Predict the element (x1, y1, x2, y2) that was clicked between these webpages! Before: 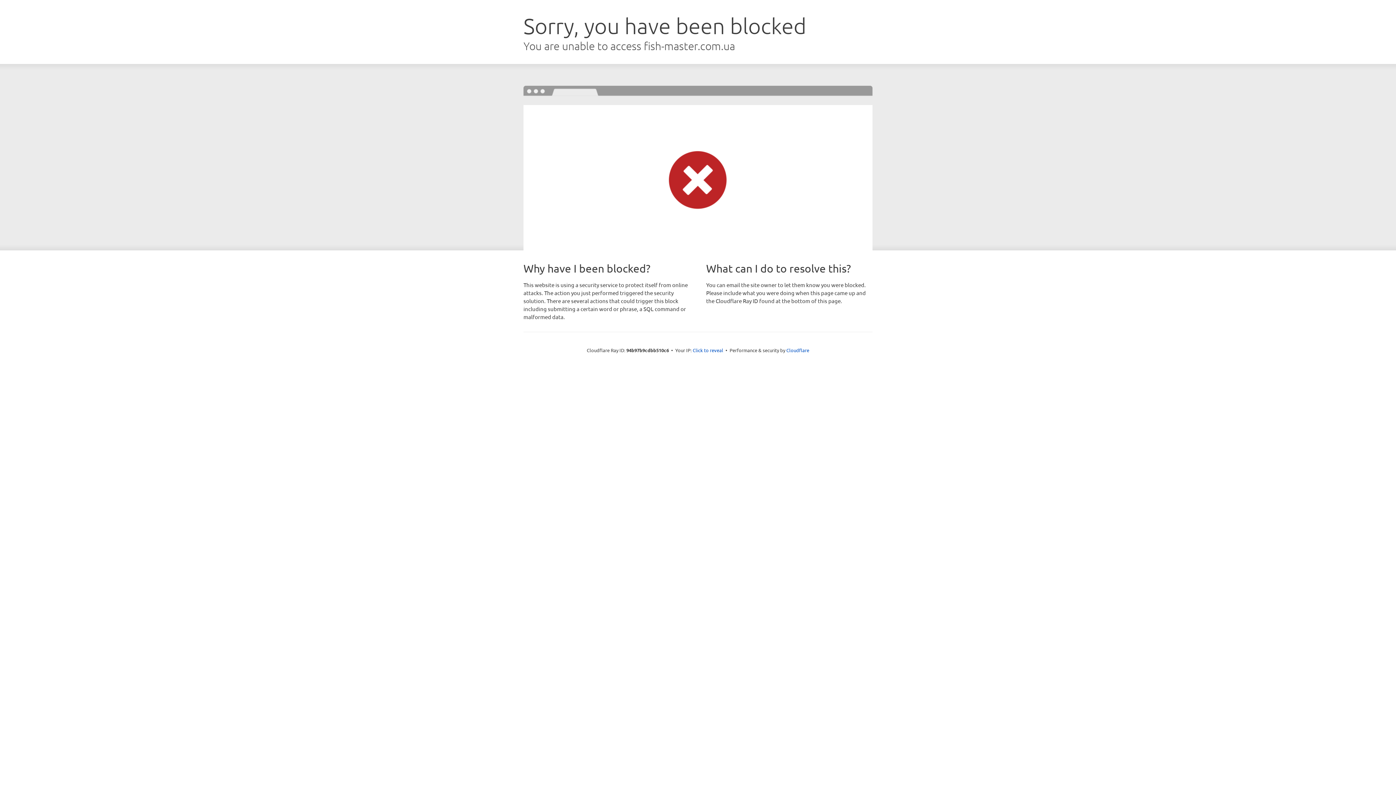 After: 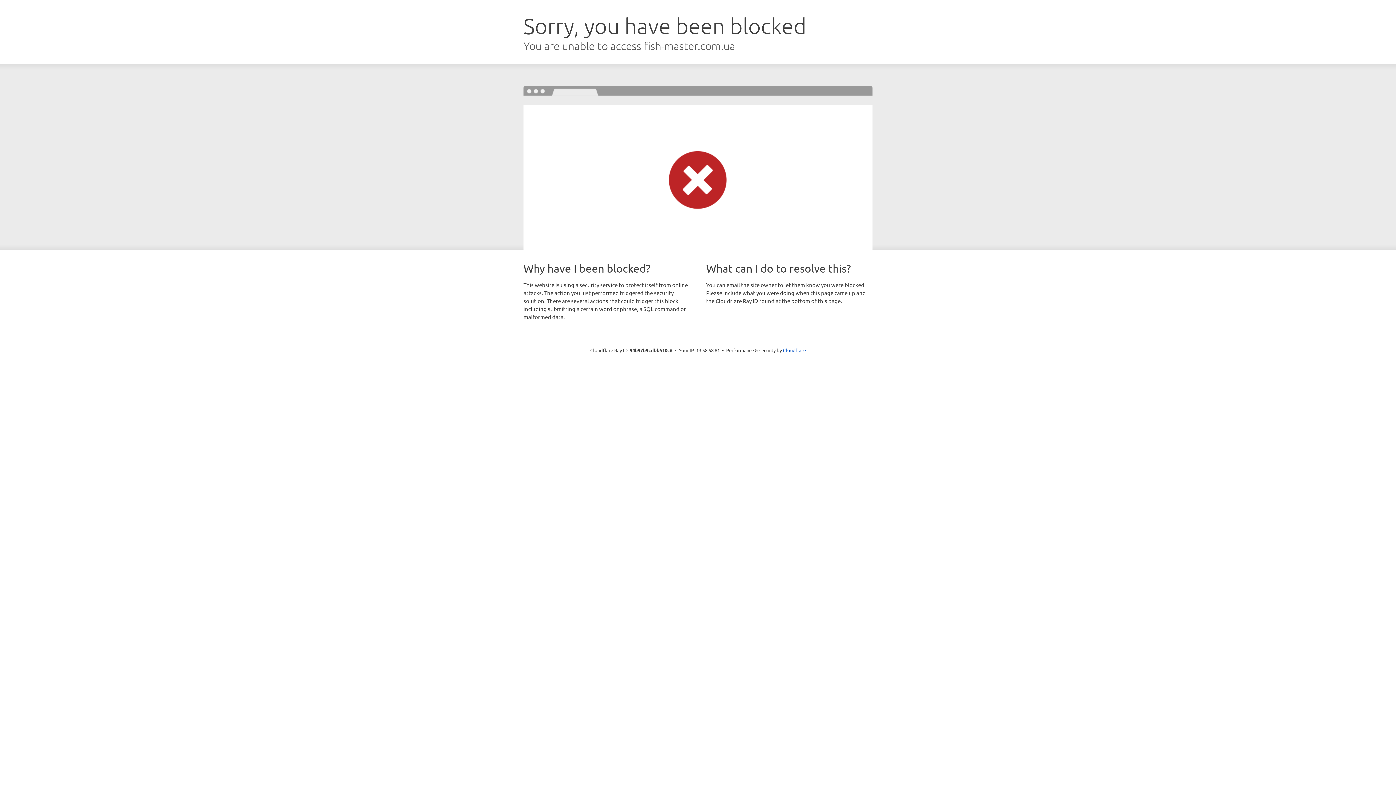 Action: bbox: (692, 346, 723, 353) label: Click to reveal